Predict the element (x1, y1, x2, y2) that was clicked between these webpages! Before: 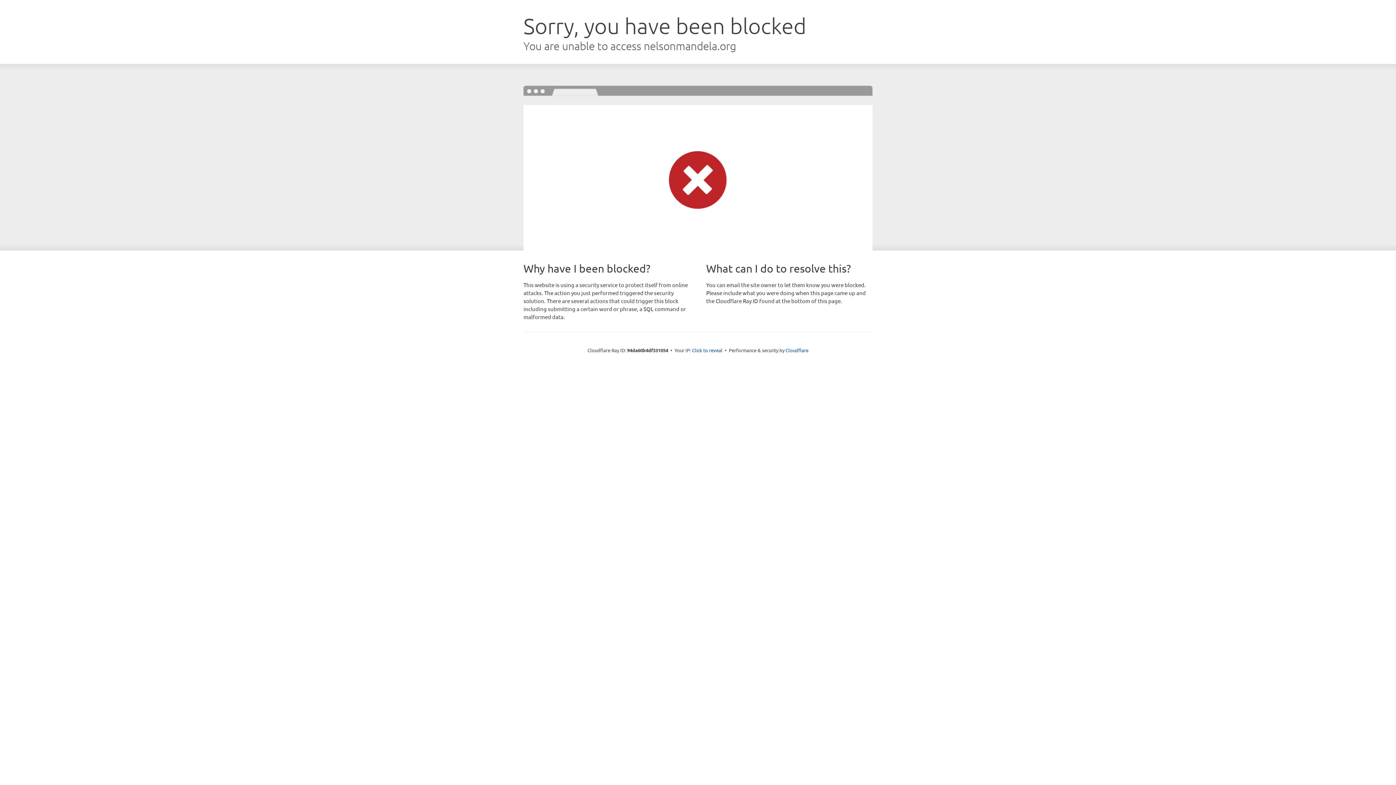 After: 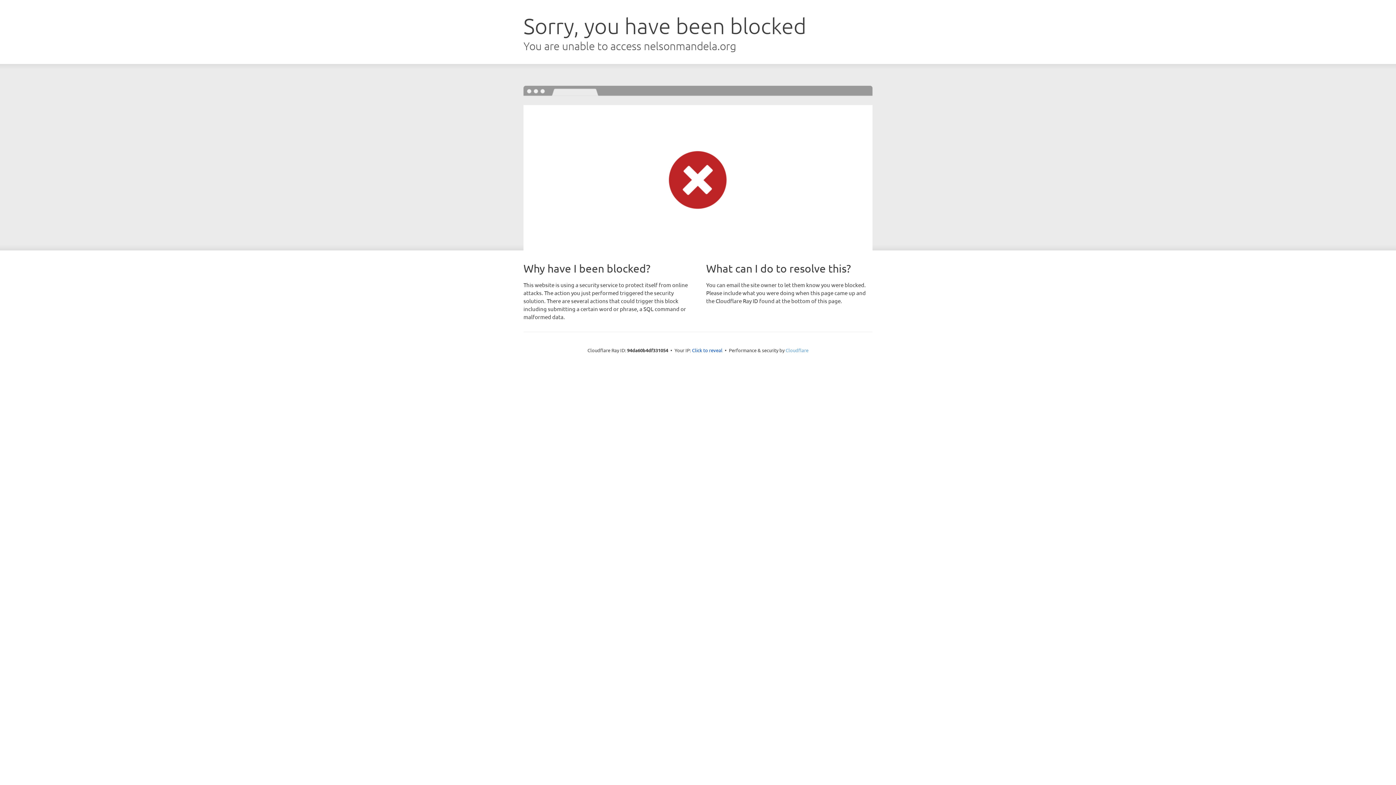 Action: bbox: (785, 347, 808, 353) label: Cloudflare